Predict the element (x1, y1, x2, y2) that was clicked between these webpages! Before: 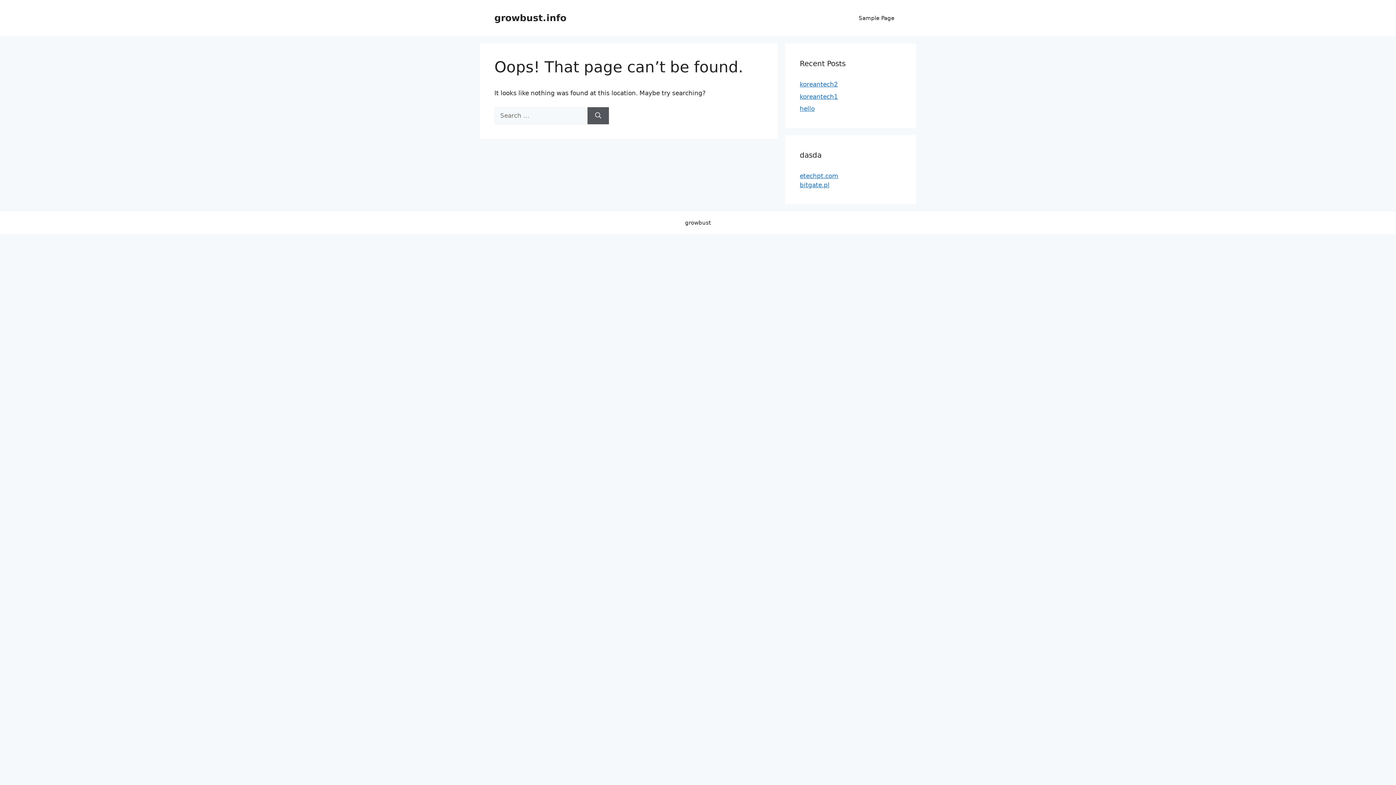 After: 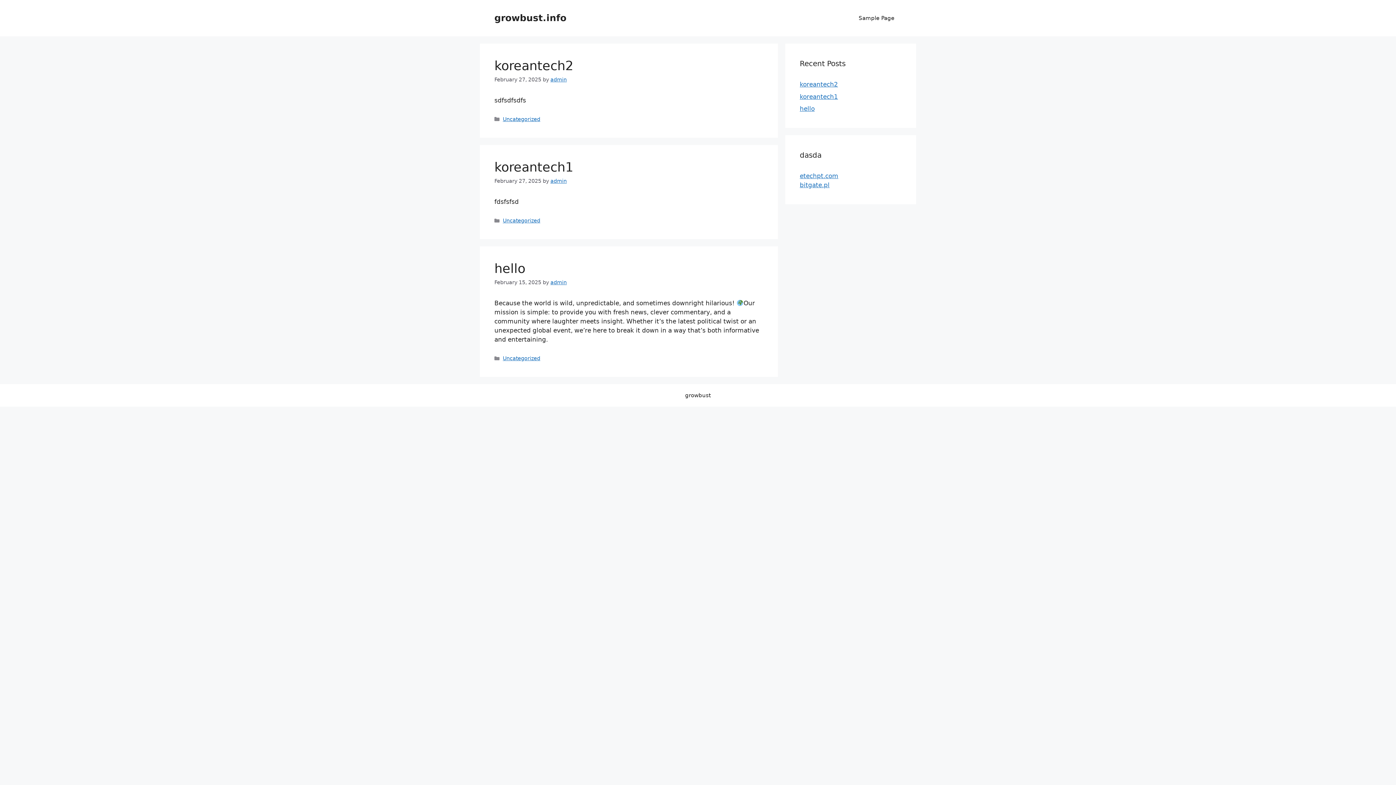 Action: bbox: (494, 12, 566, 23) label: growbust.info